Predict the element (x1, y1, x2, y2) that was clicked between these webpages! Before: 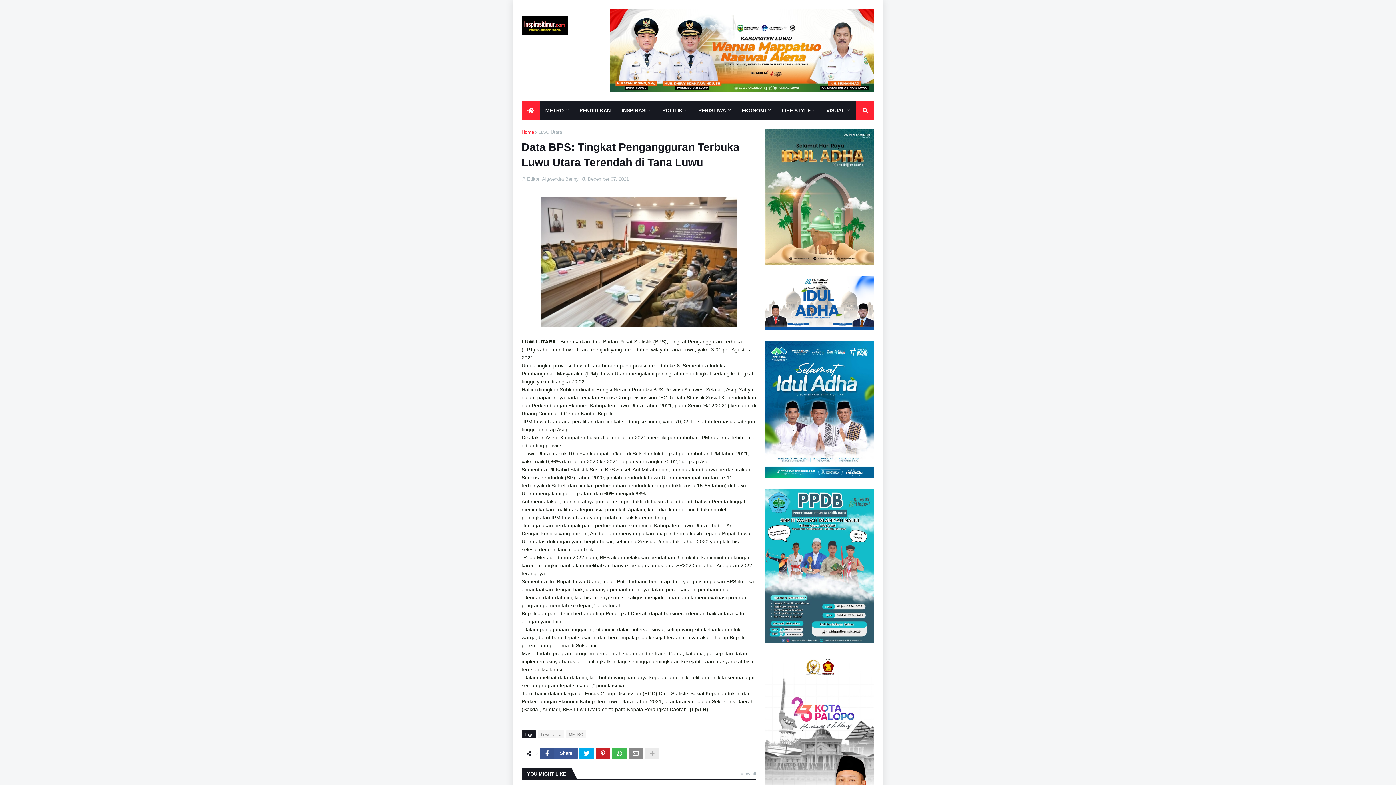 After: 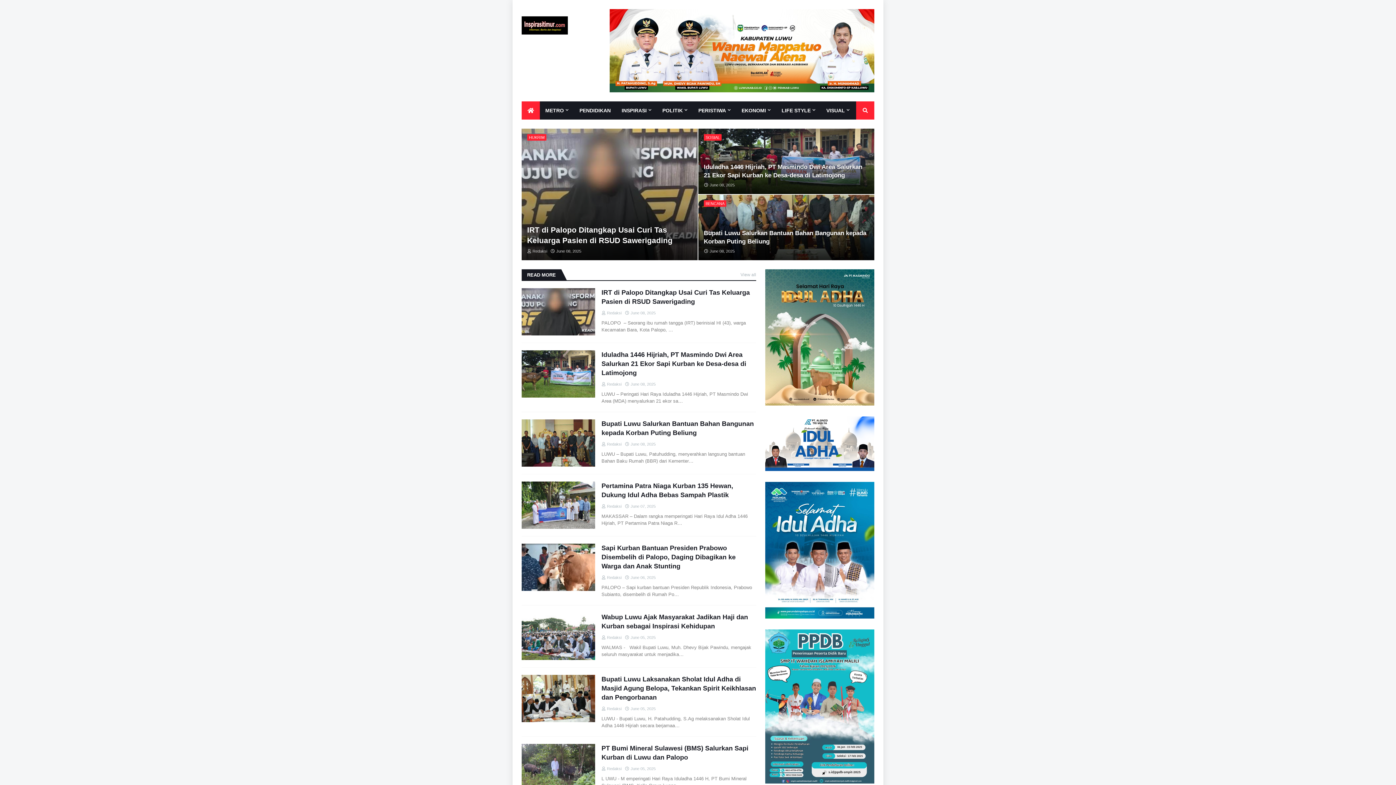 Action: bbox: (521, 16, 602, 34)